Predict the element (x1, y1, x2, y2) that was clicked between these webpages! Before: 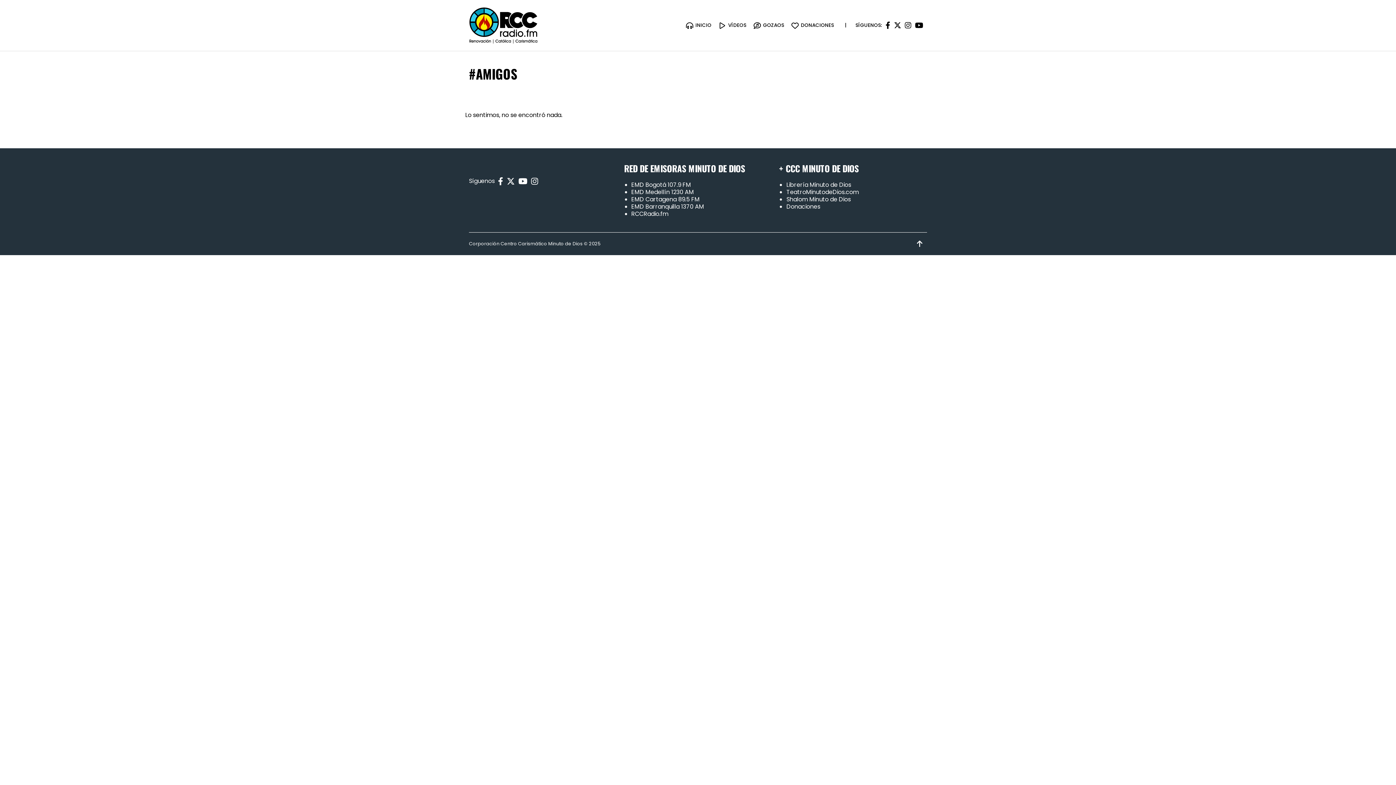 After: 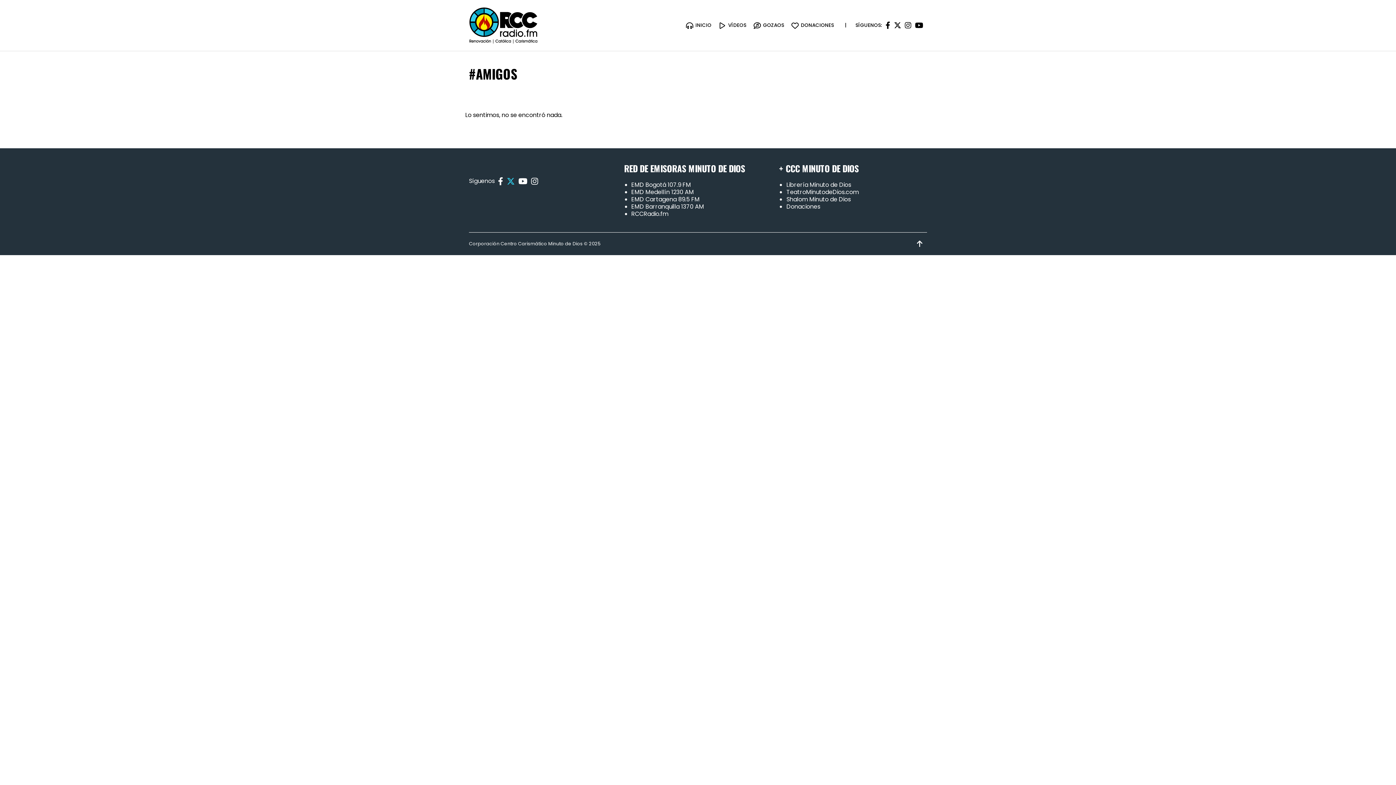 Action: bbox: (506, 176, 514, 187)